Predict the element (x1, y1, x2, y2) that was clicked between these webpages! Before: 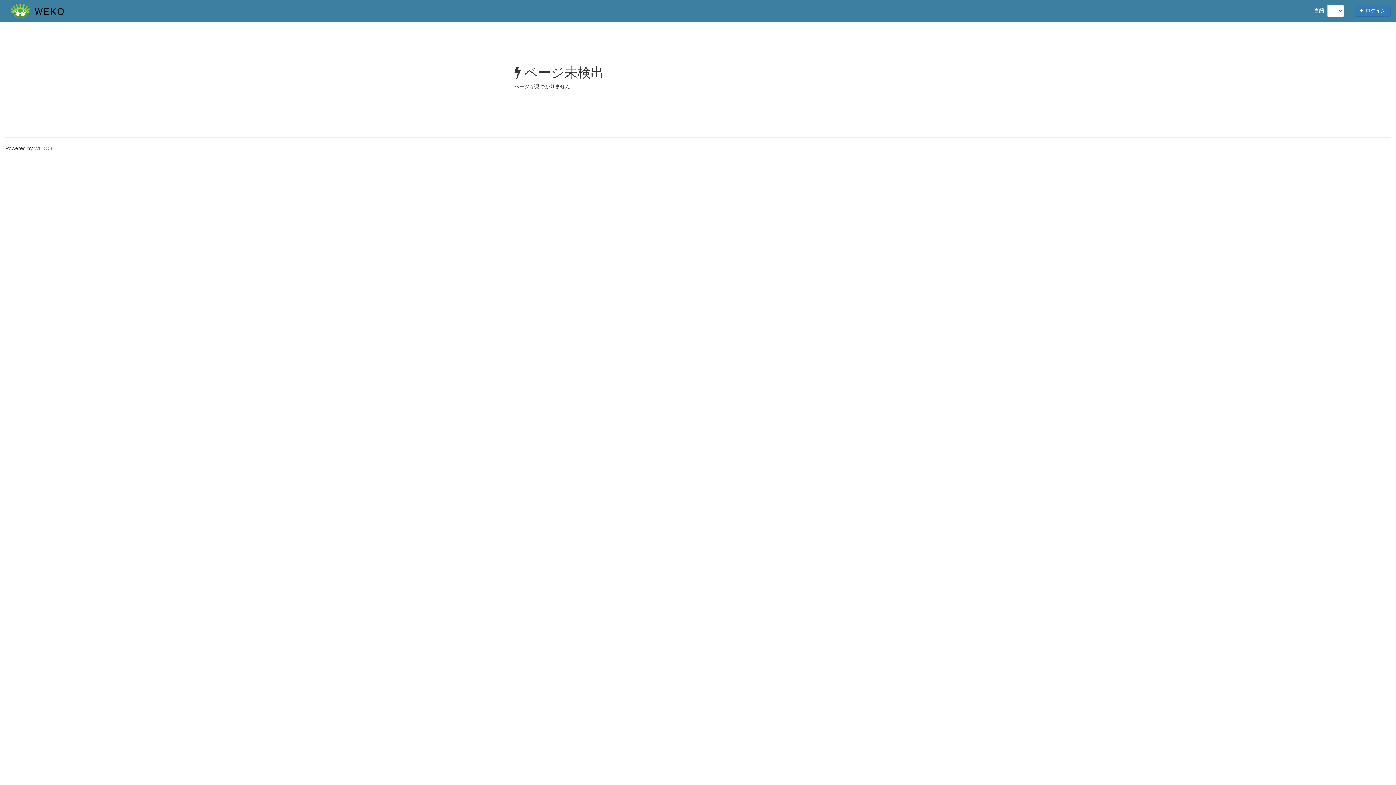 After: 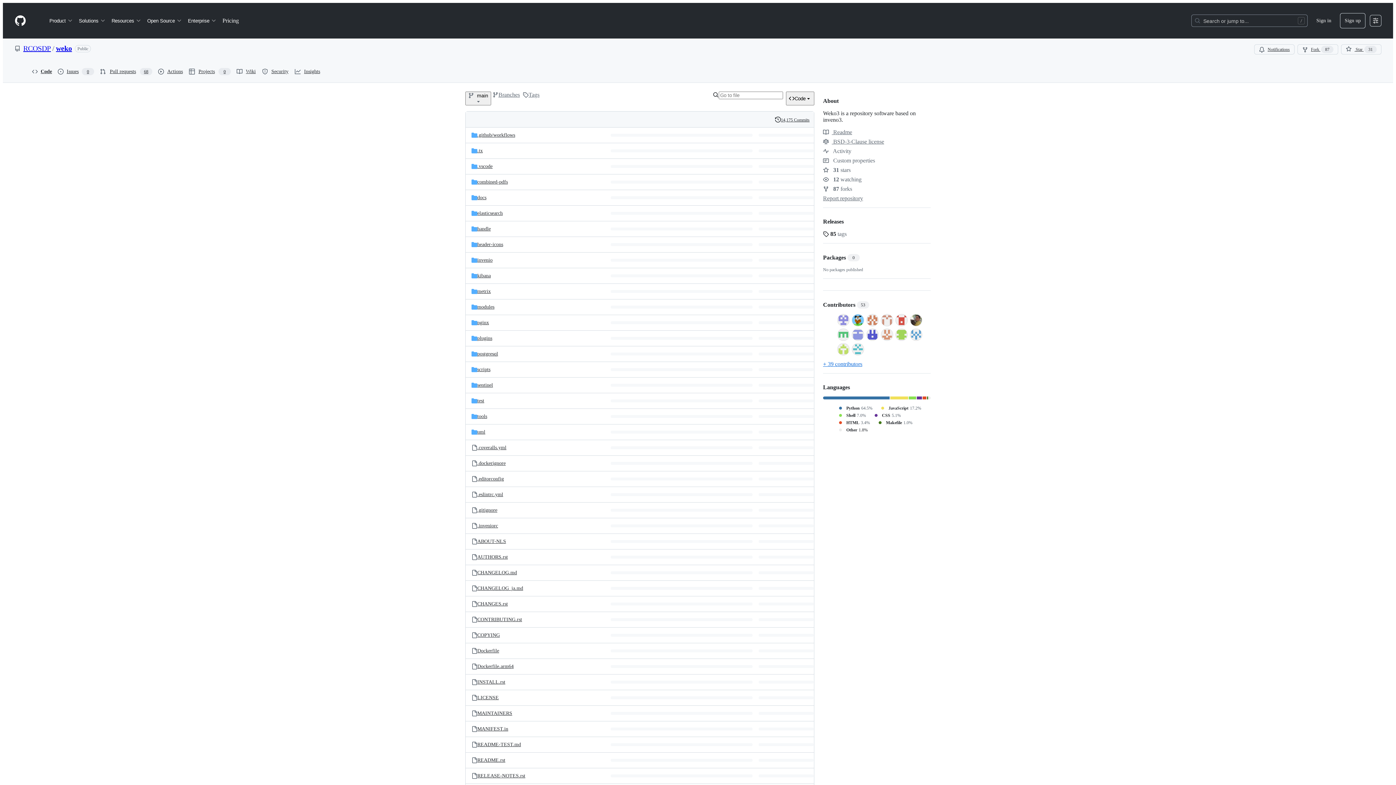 Action: label: WEKO3 bbox: (34, 145, 52, 151)